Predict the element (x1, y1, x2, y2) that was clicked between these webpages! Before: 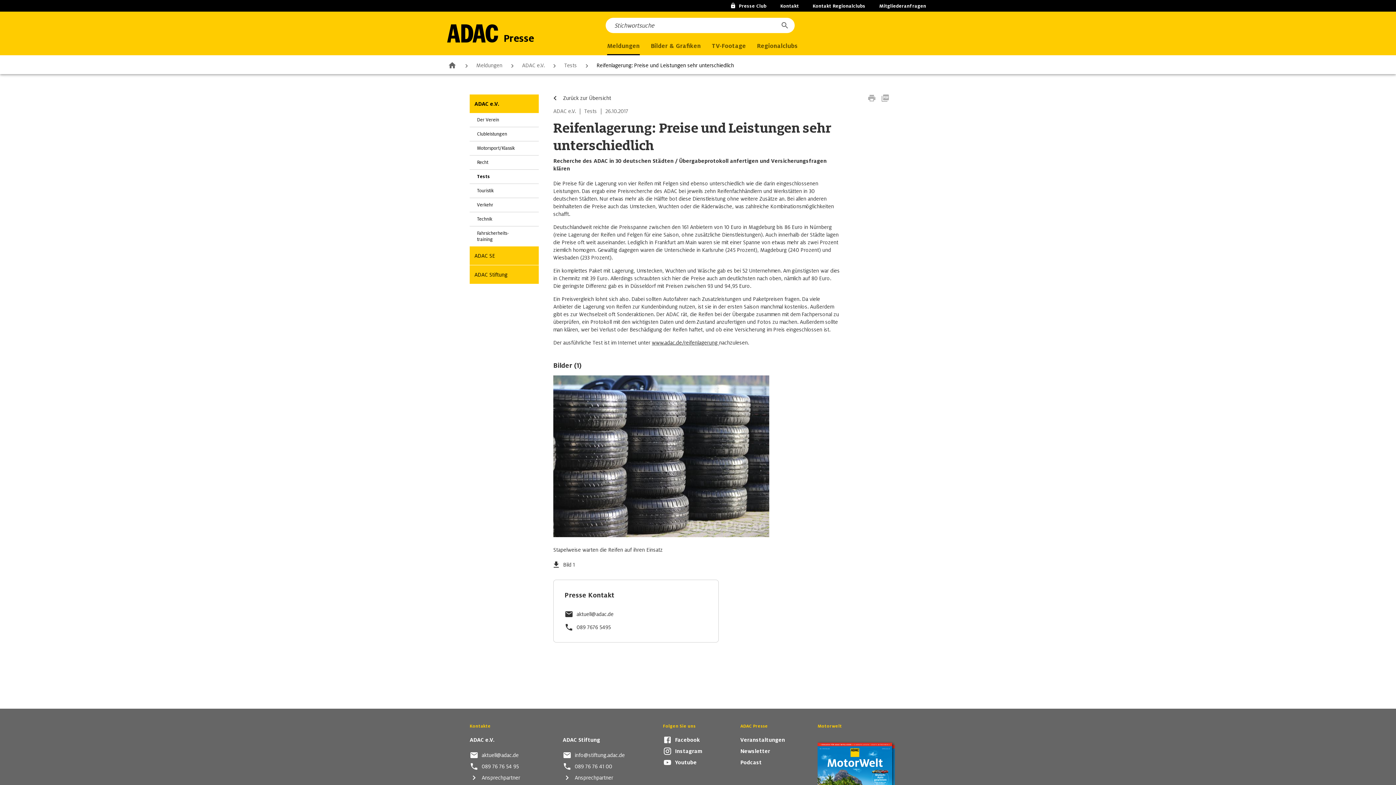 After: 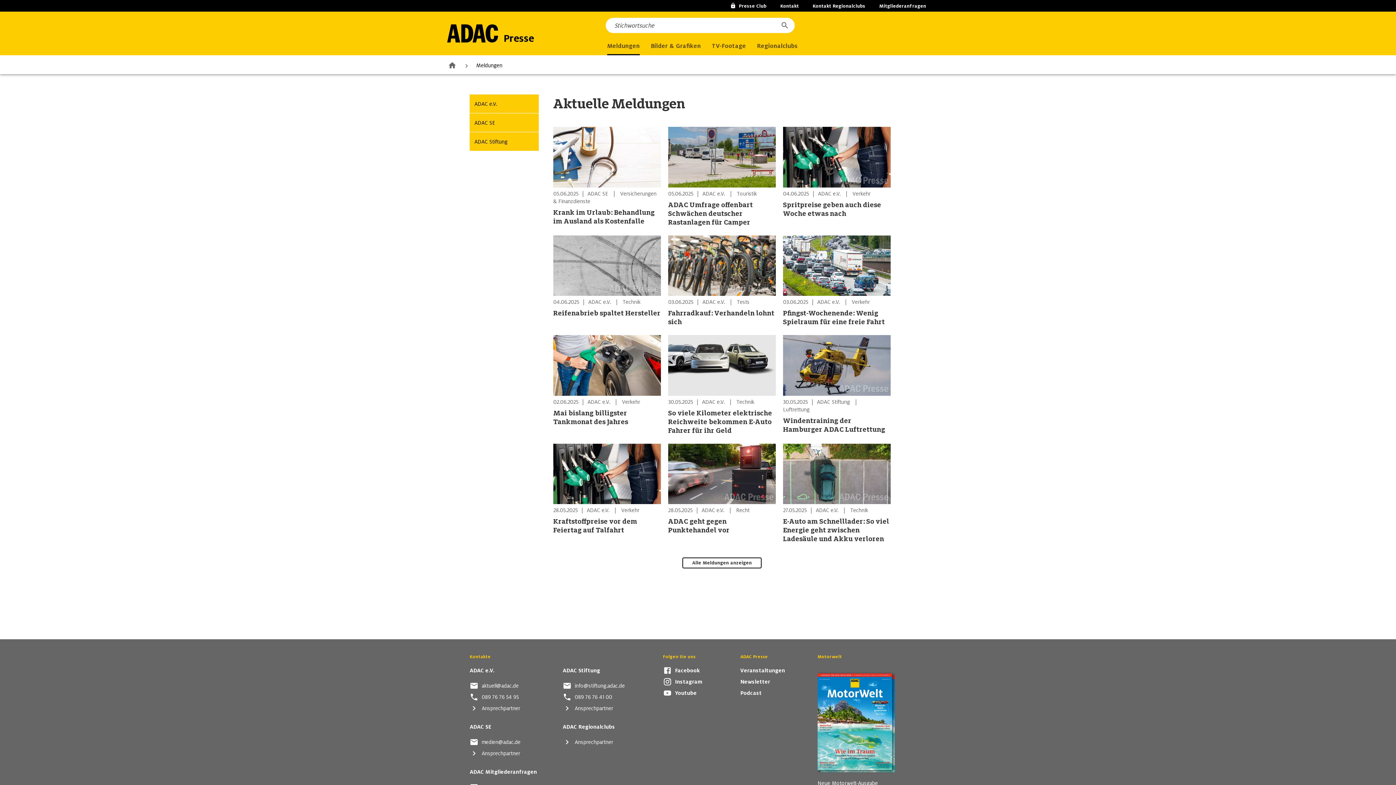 Action: label: Meldungen bbox: (462, 61, 508, 69)